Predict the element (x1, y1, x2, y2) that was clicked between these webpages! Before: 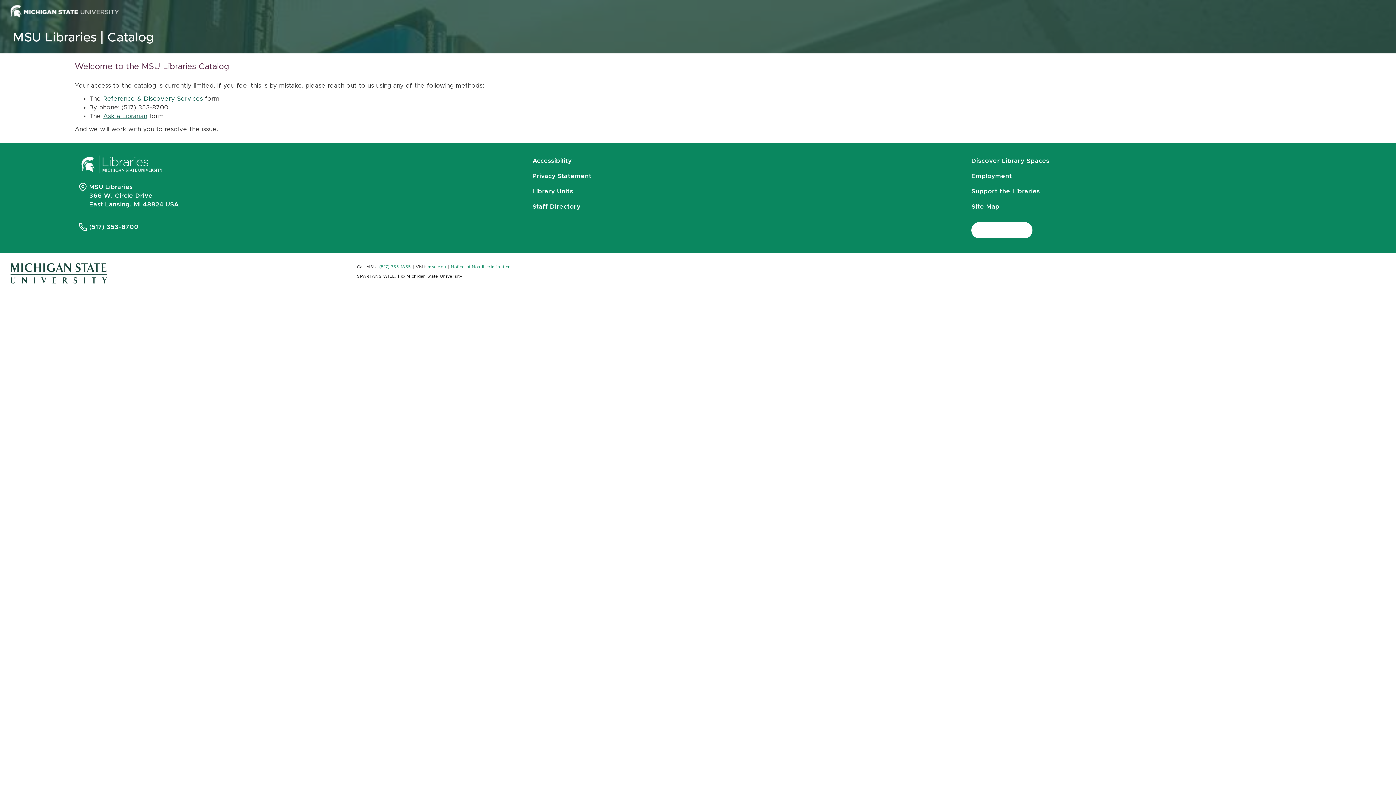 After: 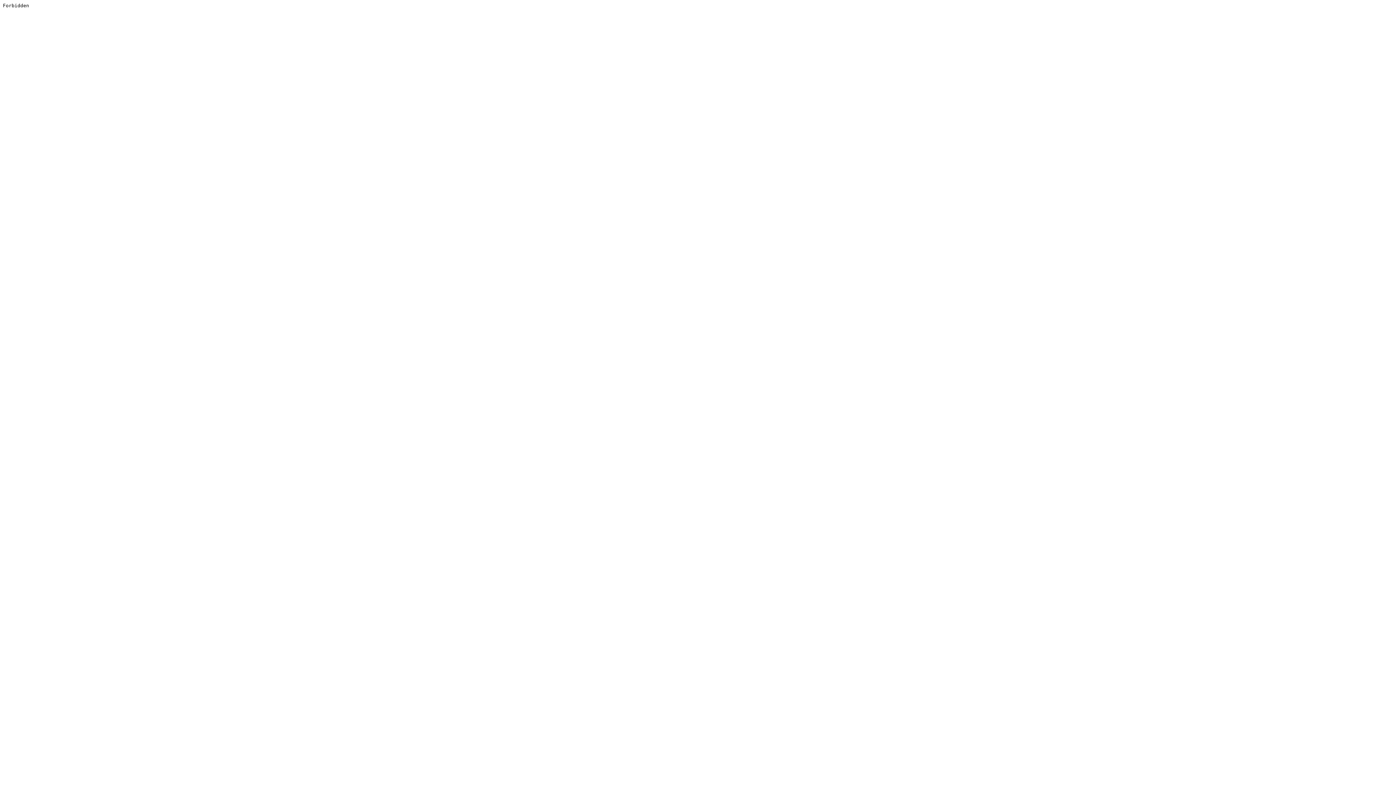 Action: label: Privacy Statement bbox: (532, 168, 591, 184)